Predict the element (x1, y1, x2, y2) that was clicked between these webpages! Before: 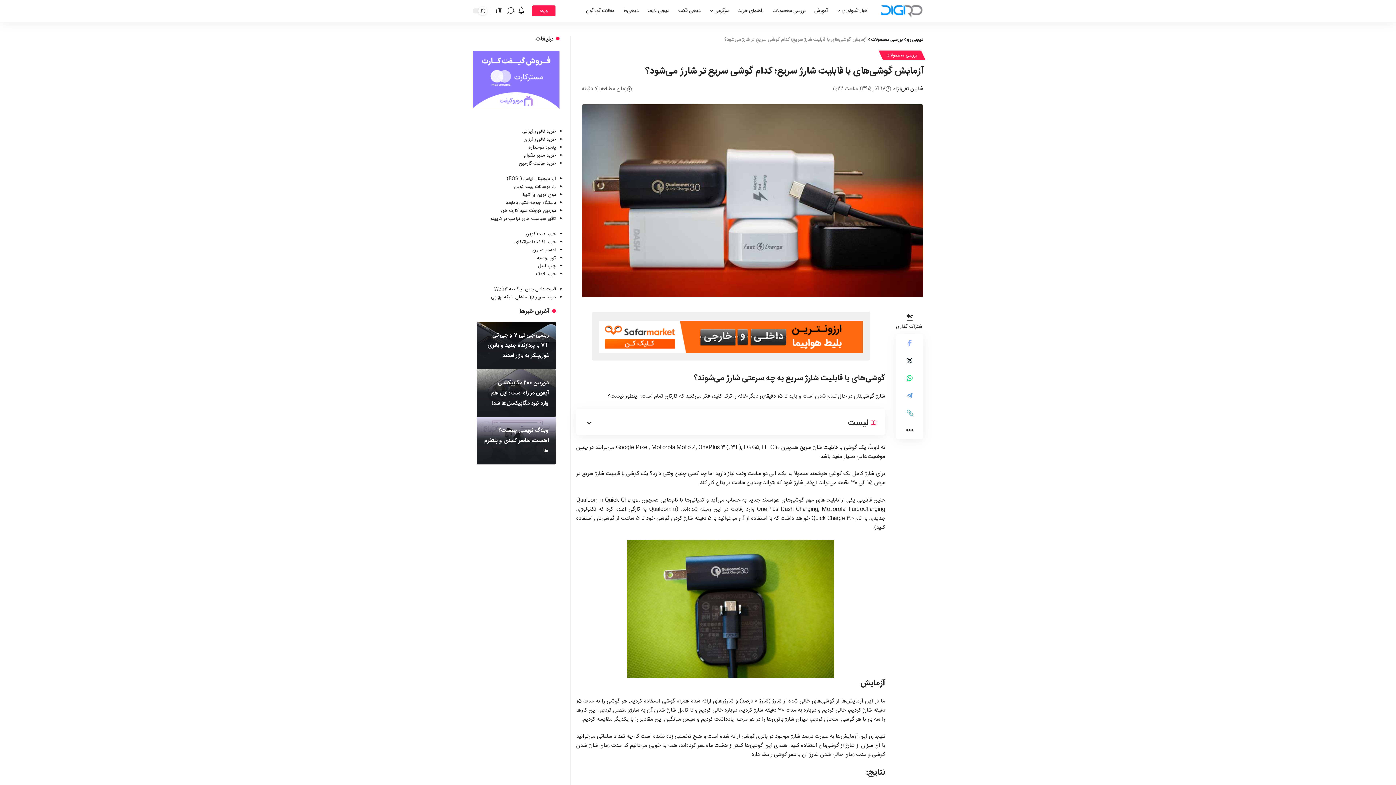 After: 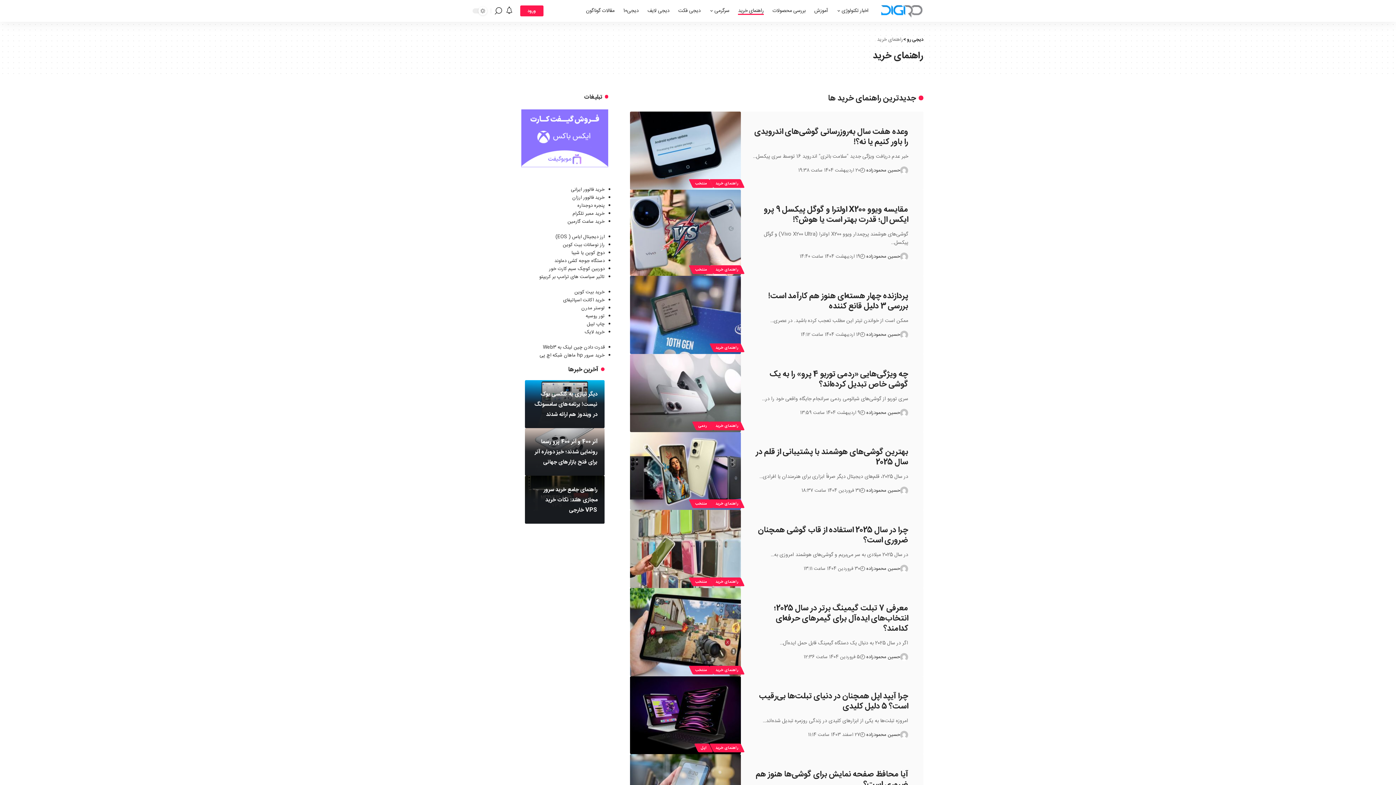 Action: label: راهنمای خرید bbox: (733, 0, 768, 21)